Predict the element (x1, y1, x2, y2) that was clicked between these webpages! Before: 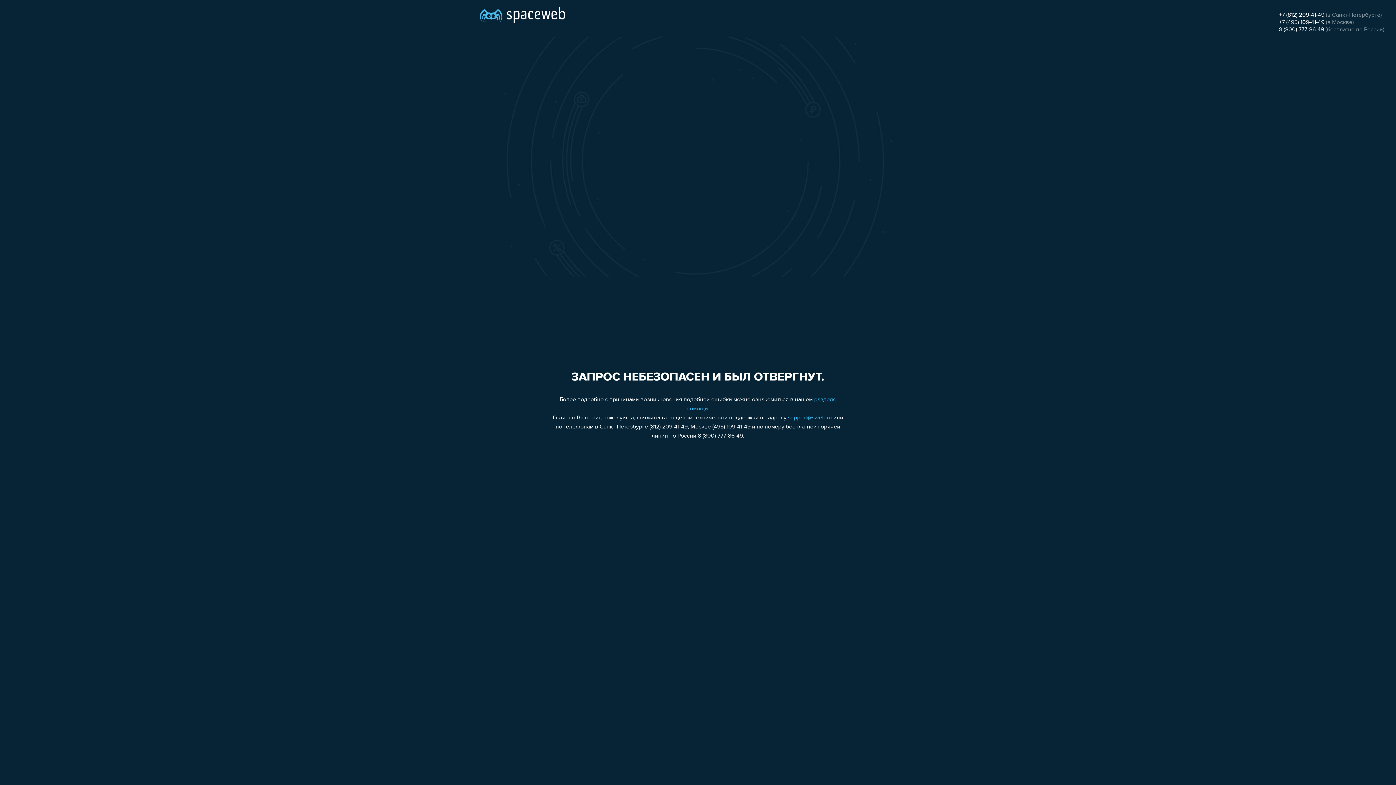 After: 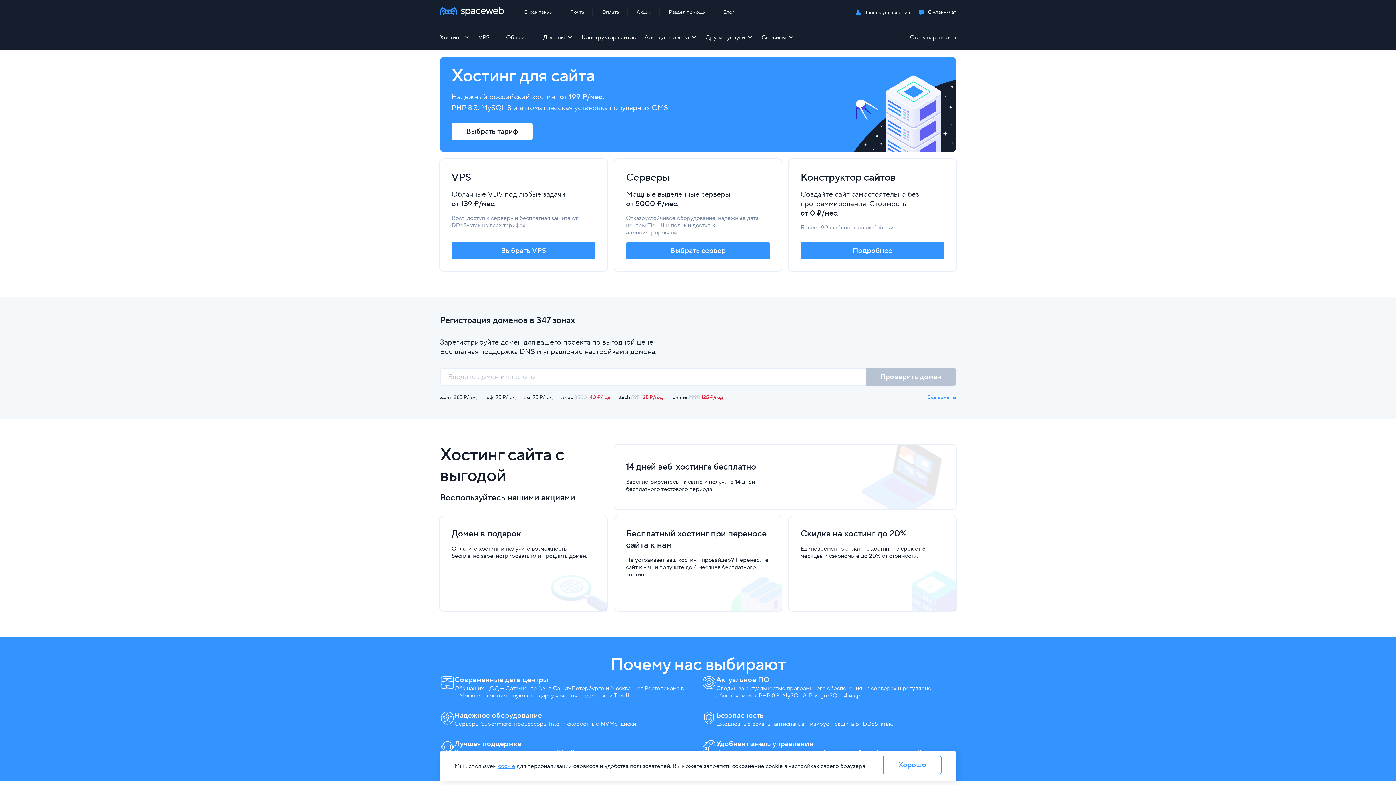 Action: bbox: (480, 0, 565, 25)